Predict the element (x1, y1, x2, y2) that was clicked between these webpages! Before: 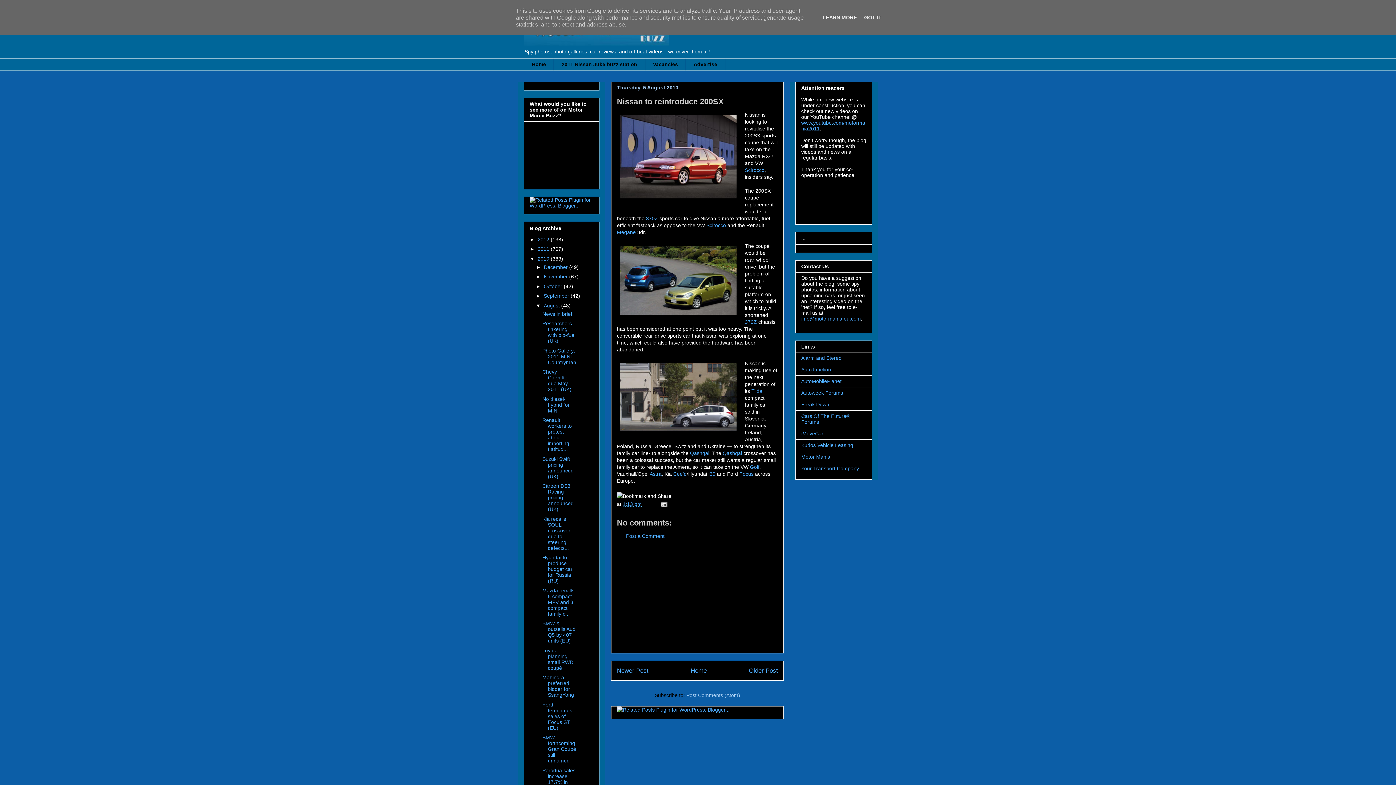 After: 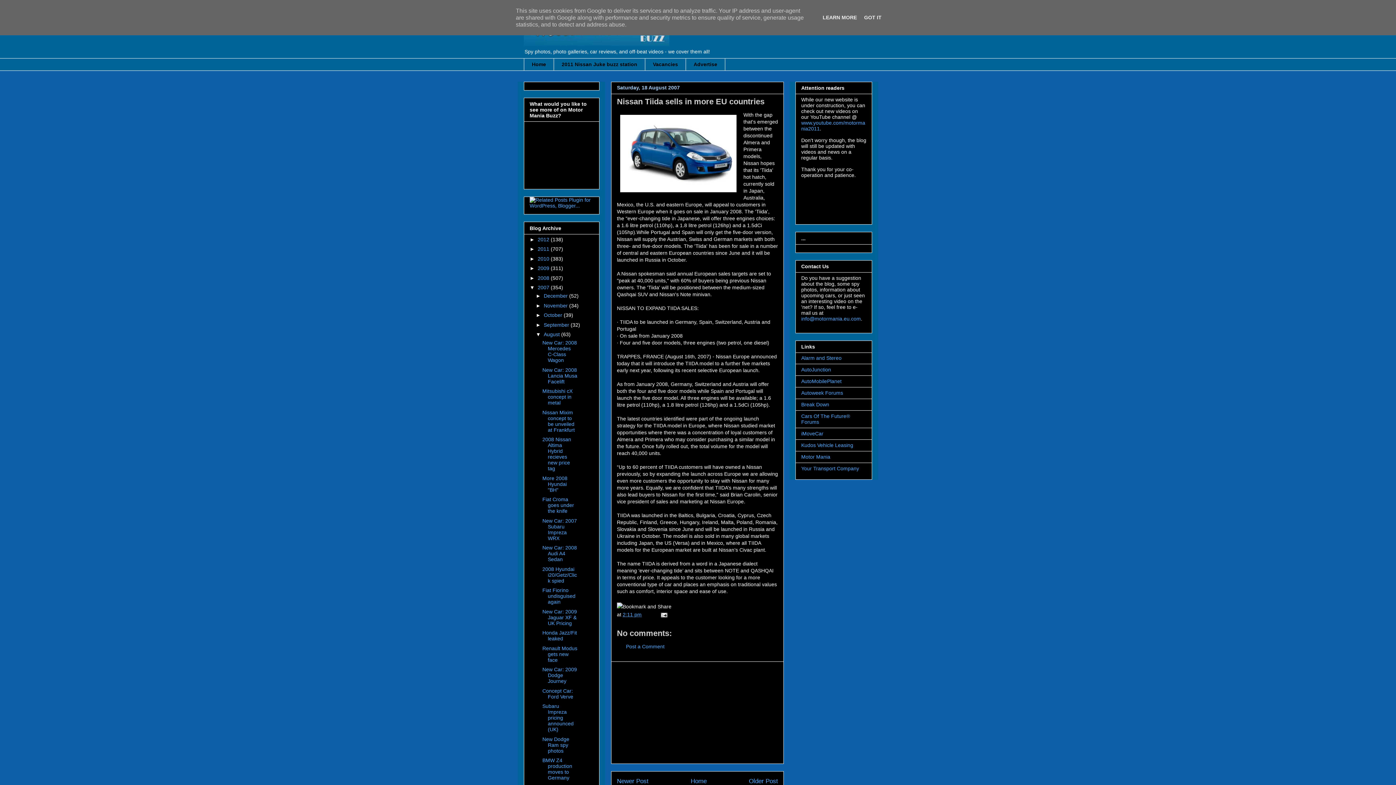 Action: label: Tiida bbox: (751, 388, 762, 394)